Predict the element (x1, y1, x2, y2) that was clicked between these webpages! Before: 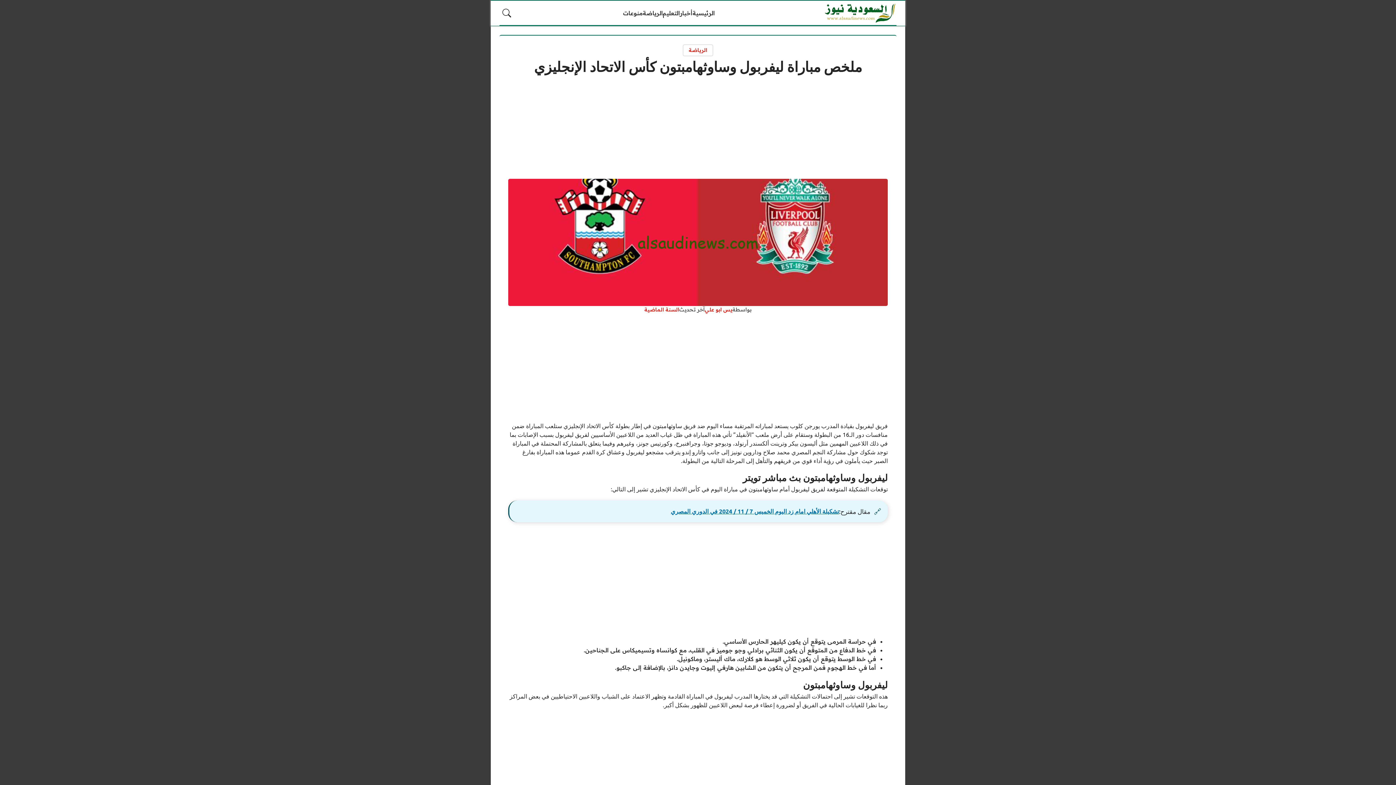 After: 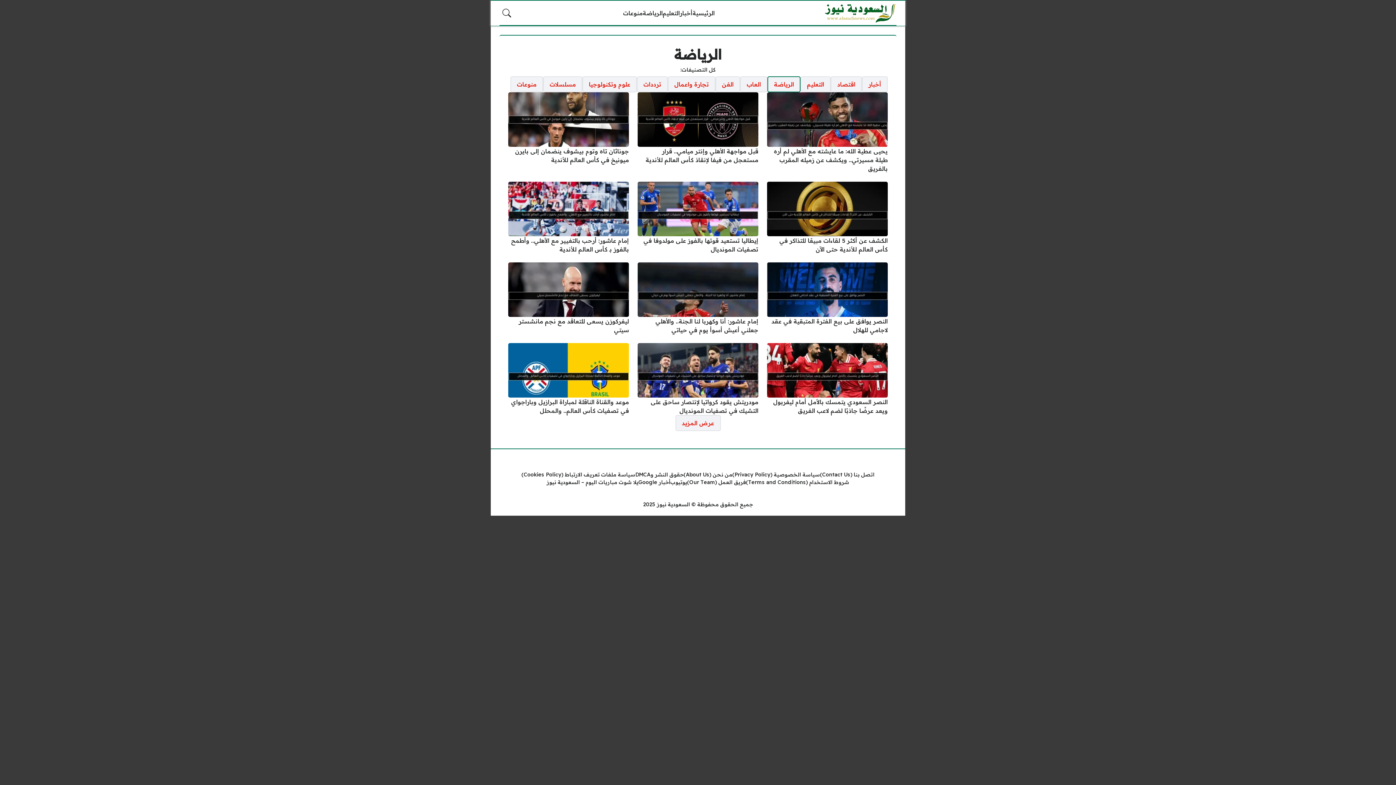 Action: label: الرياضة bbox: (682, 44, 713, 56)